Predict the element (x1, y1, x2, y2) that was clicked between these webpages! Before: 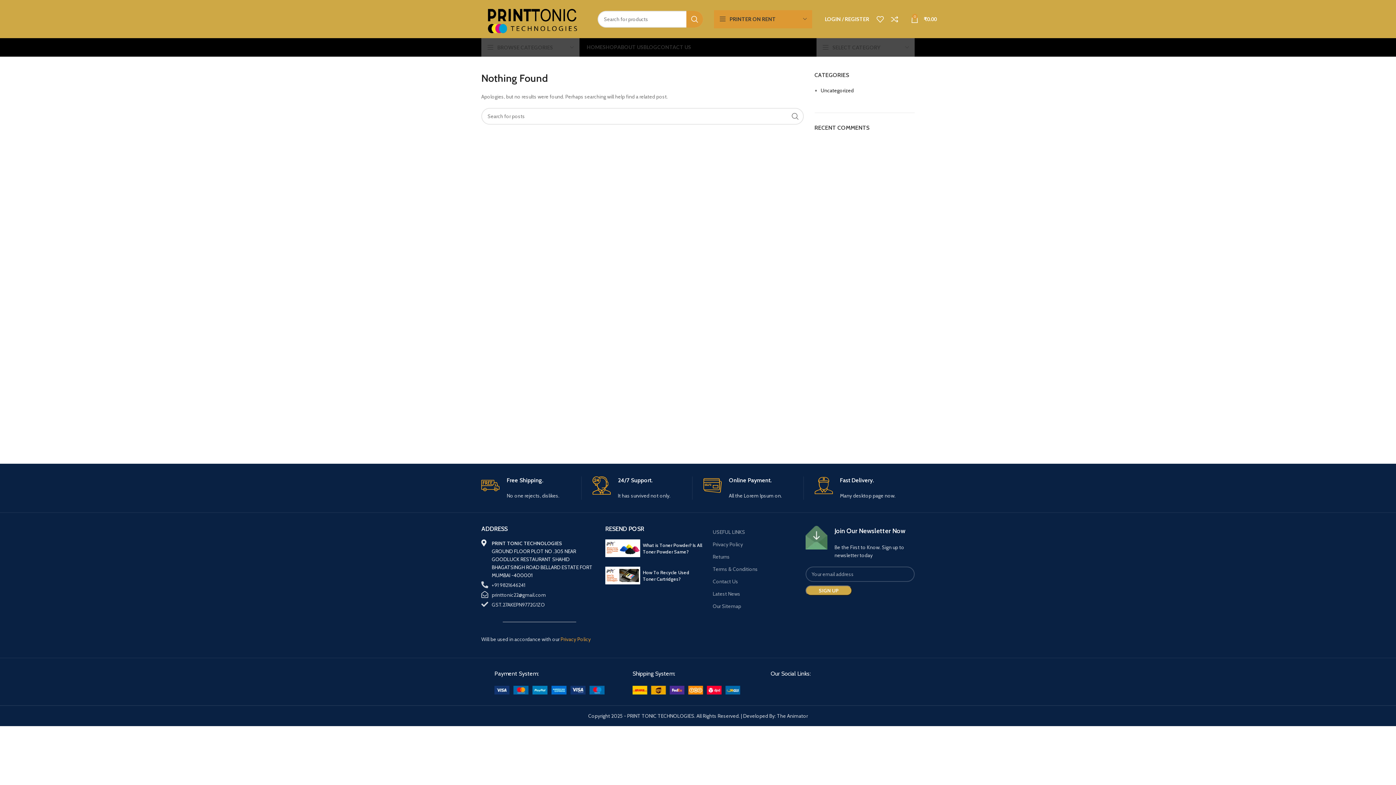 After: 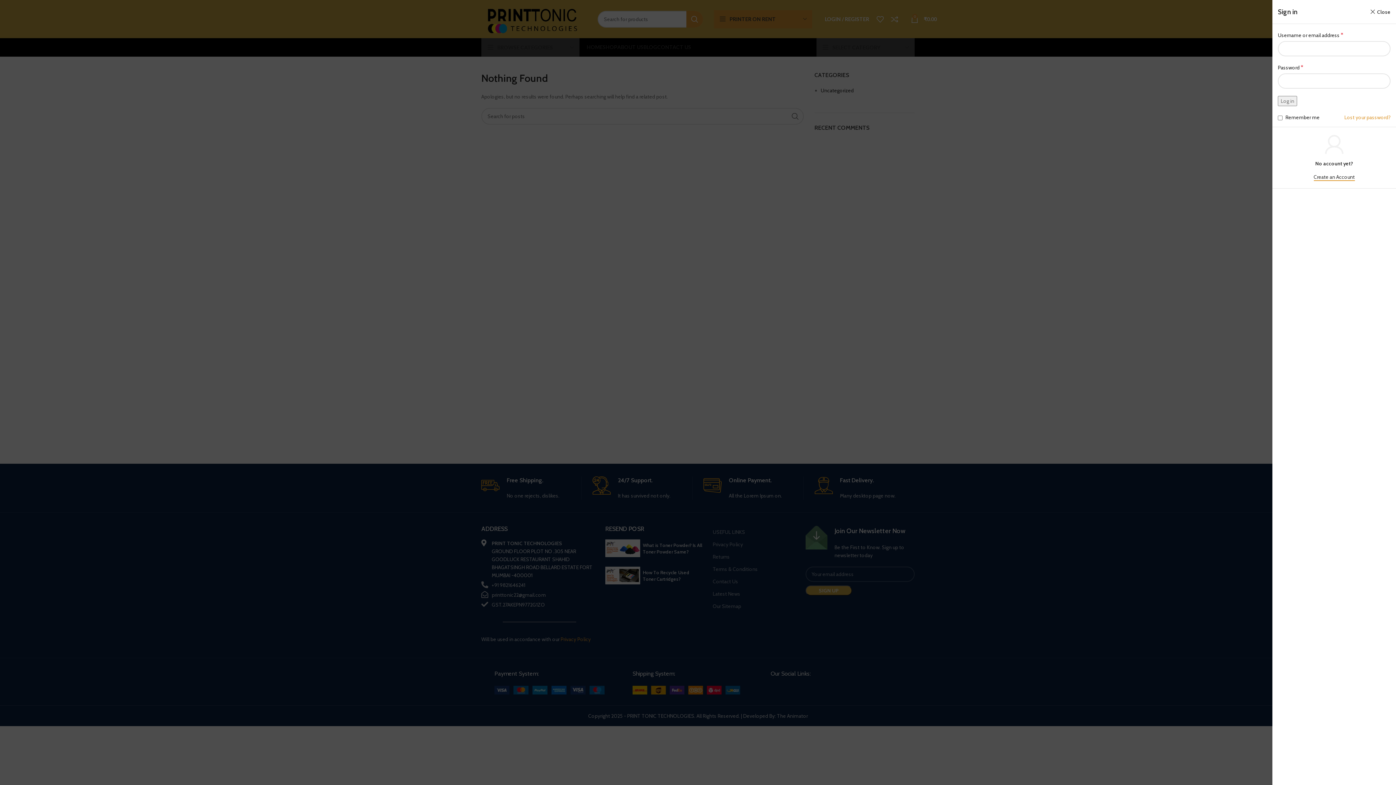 Action: bbox: (821, 11, 873, 26) label: LOGIN / REGISTER